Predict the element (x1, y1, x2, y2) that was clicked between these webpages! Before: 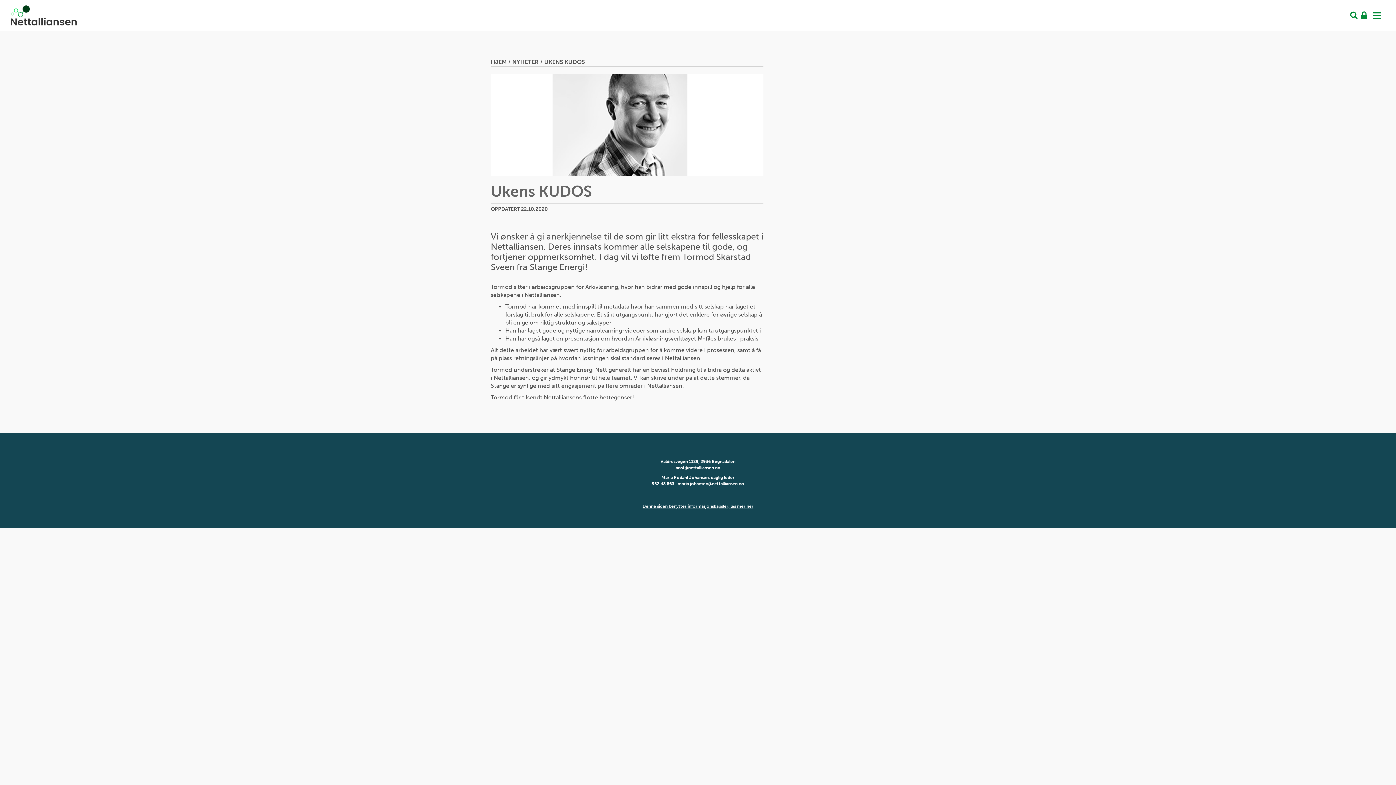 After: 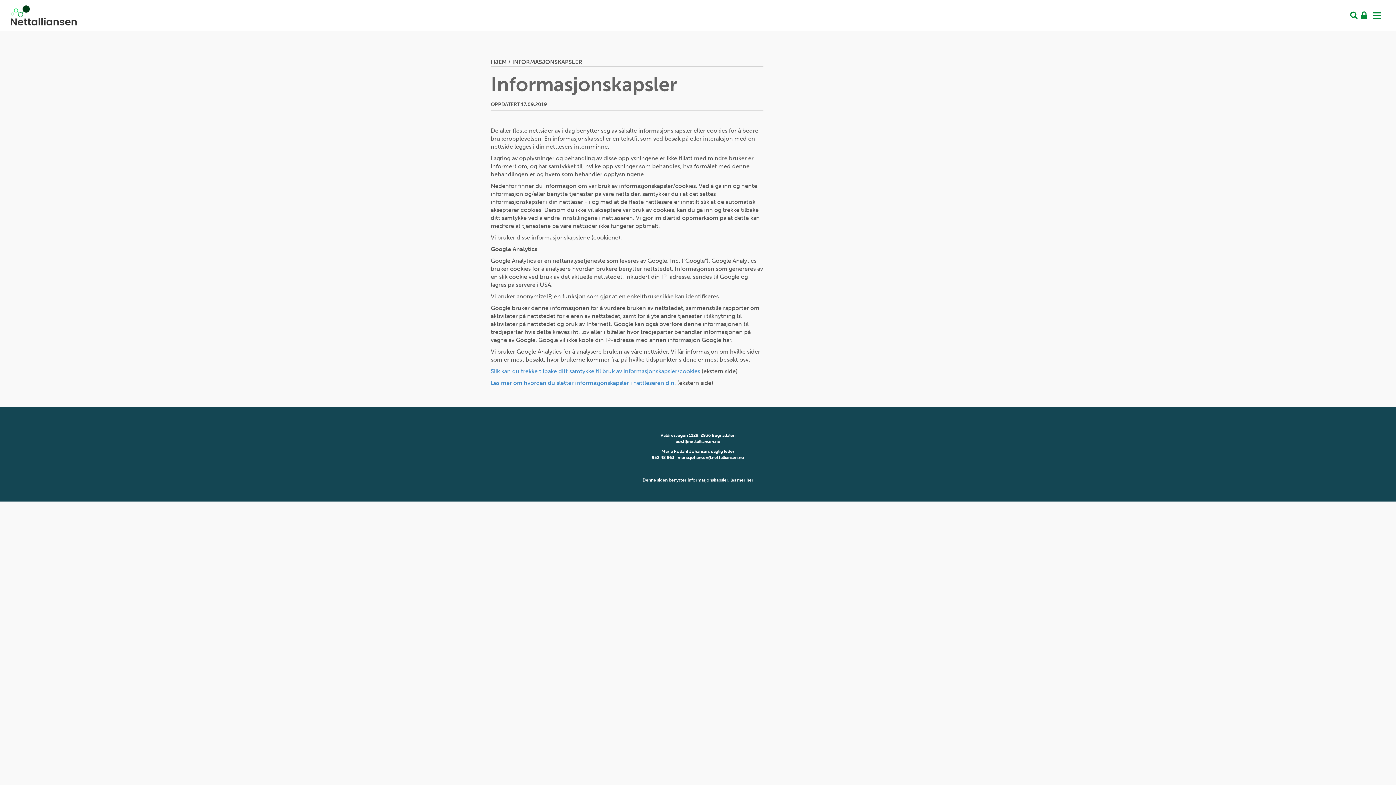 Action: bbox: (642, 504, 753, 509) label: Denne siden benytter informasjonskapsler, les mer her